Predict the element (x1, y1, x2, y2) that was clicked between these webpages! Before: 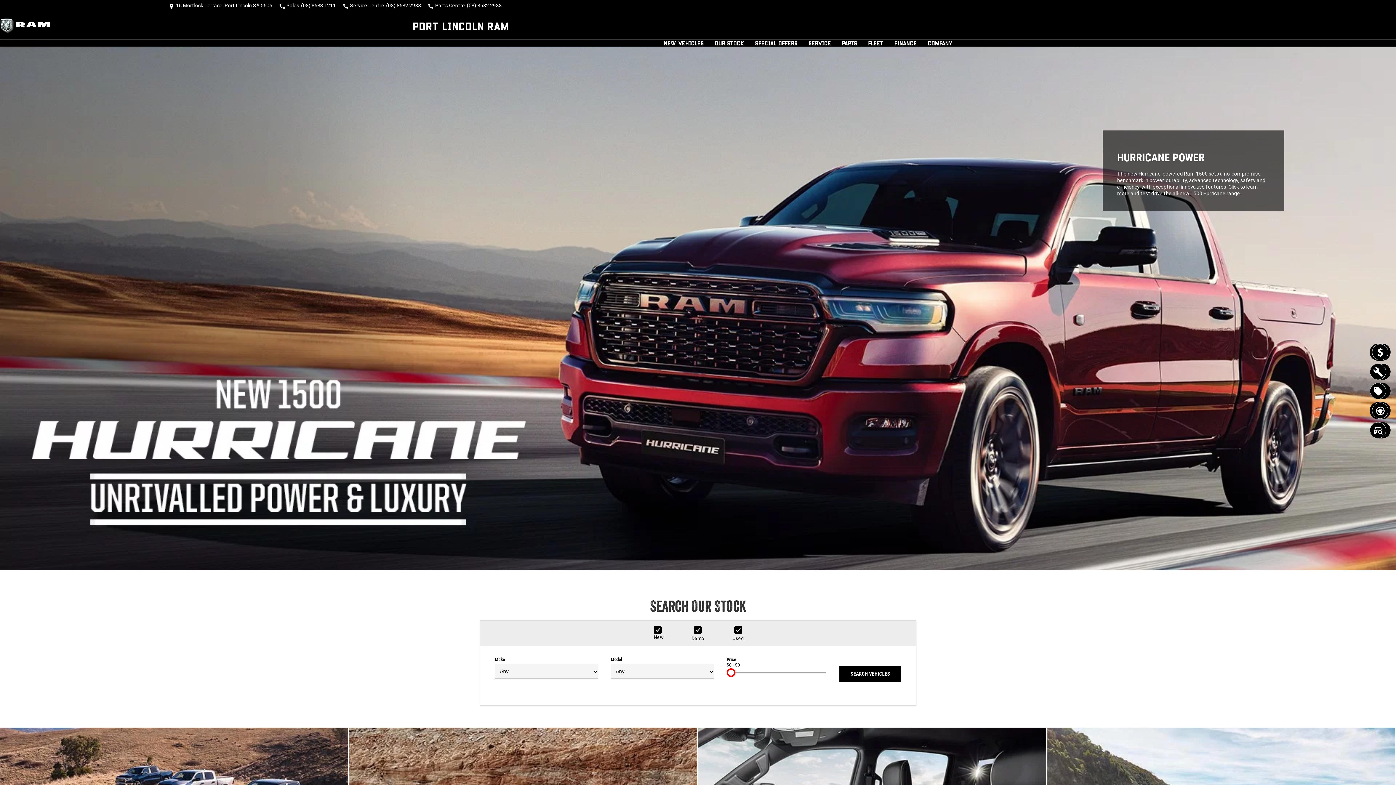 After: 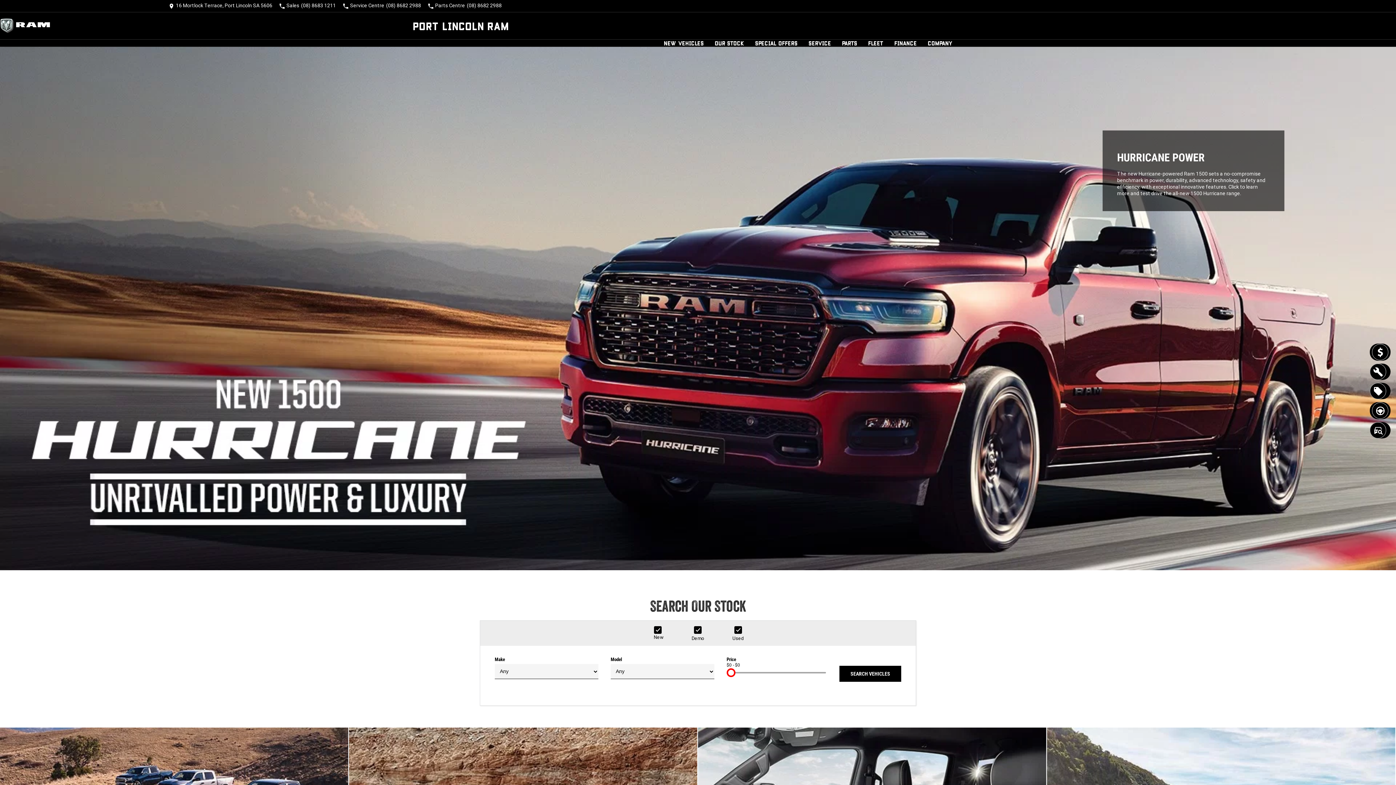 Action: bbox: (412, 19, 509, 32) label: Port Lincoln RAM